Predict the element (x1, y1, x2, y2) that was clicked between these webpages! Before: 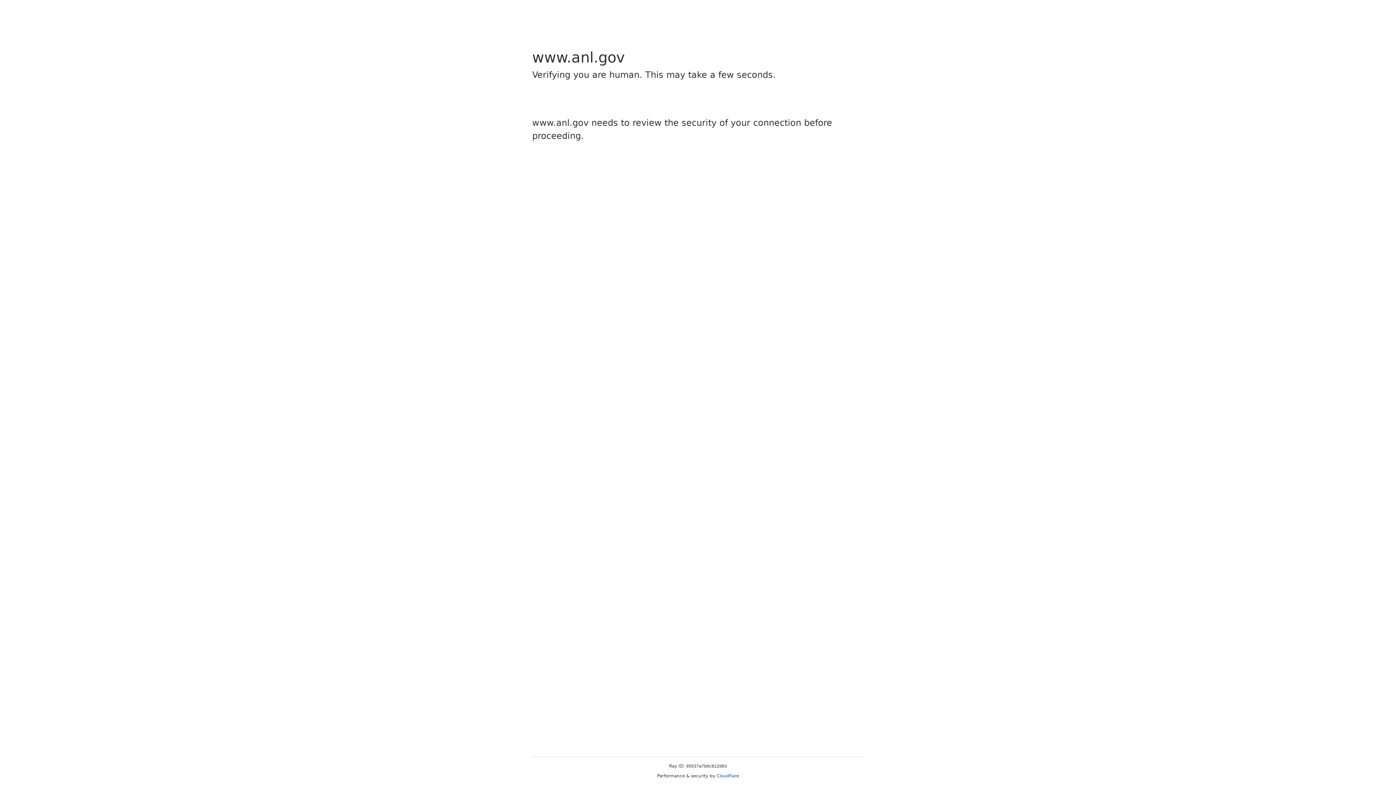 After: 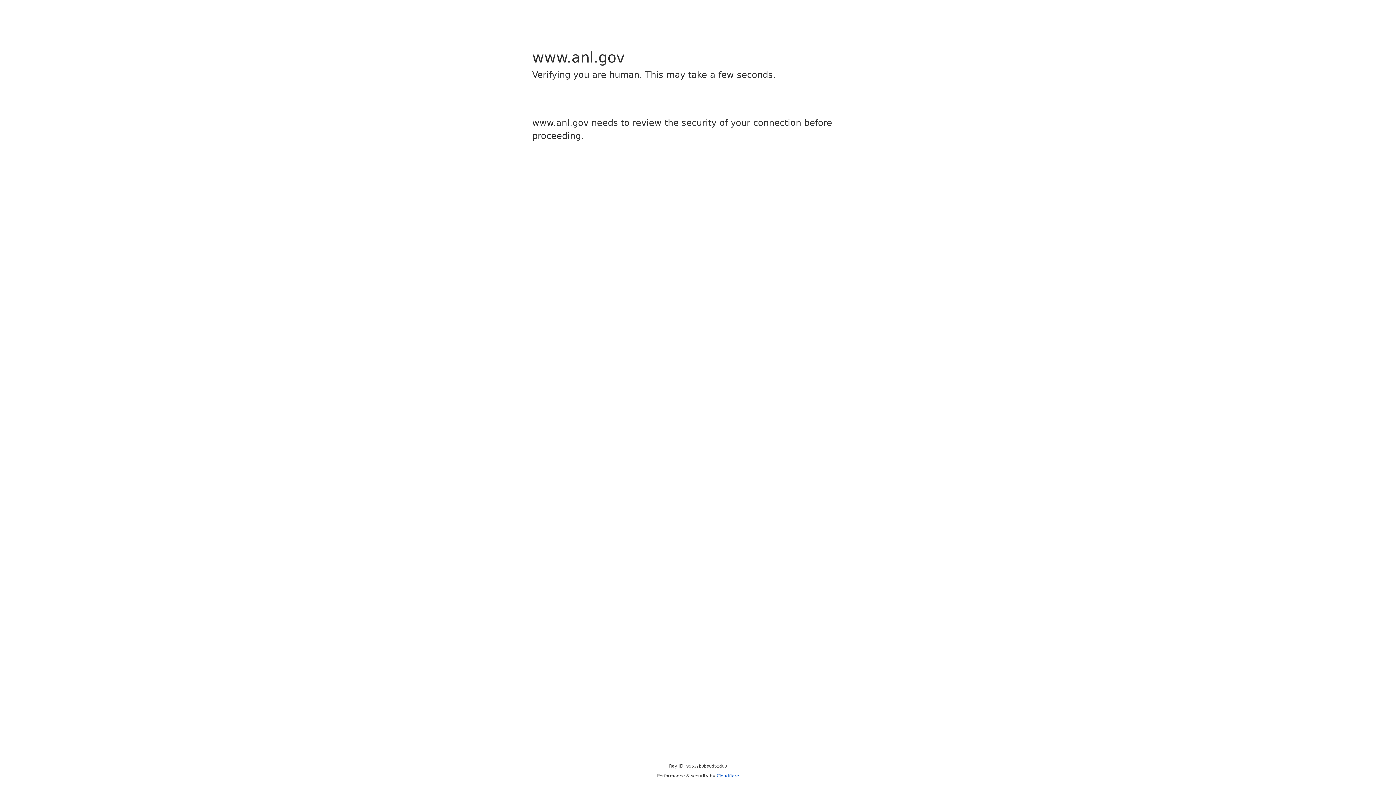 Action: bbox: (716, 773, 739, 778) label: Cloudflare